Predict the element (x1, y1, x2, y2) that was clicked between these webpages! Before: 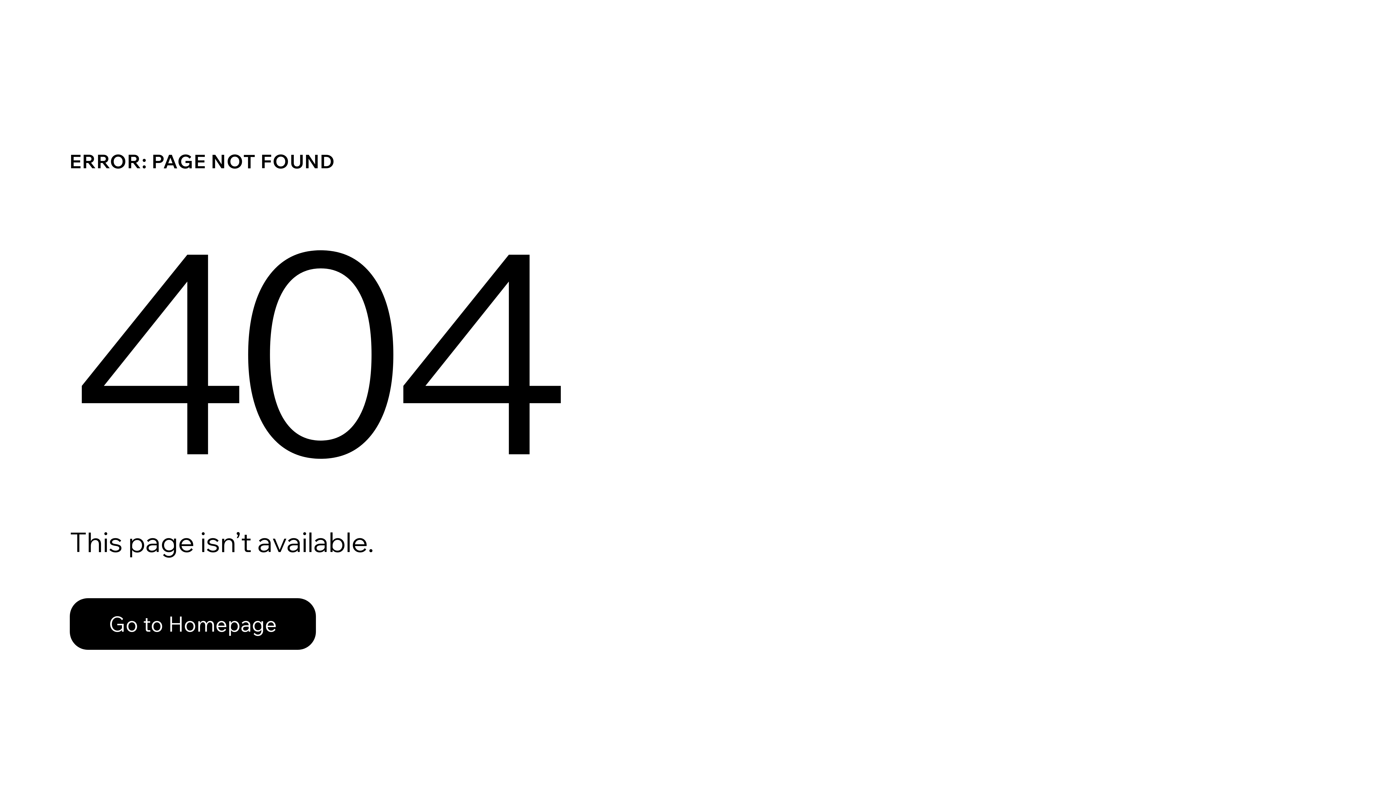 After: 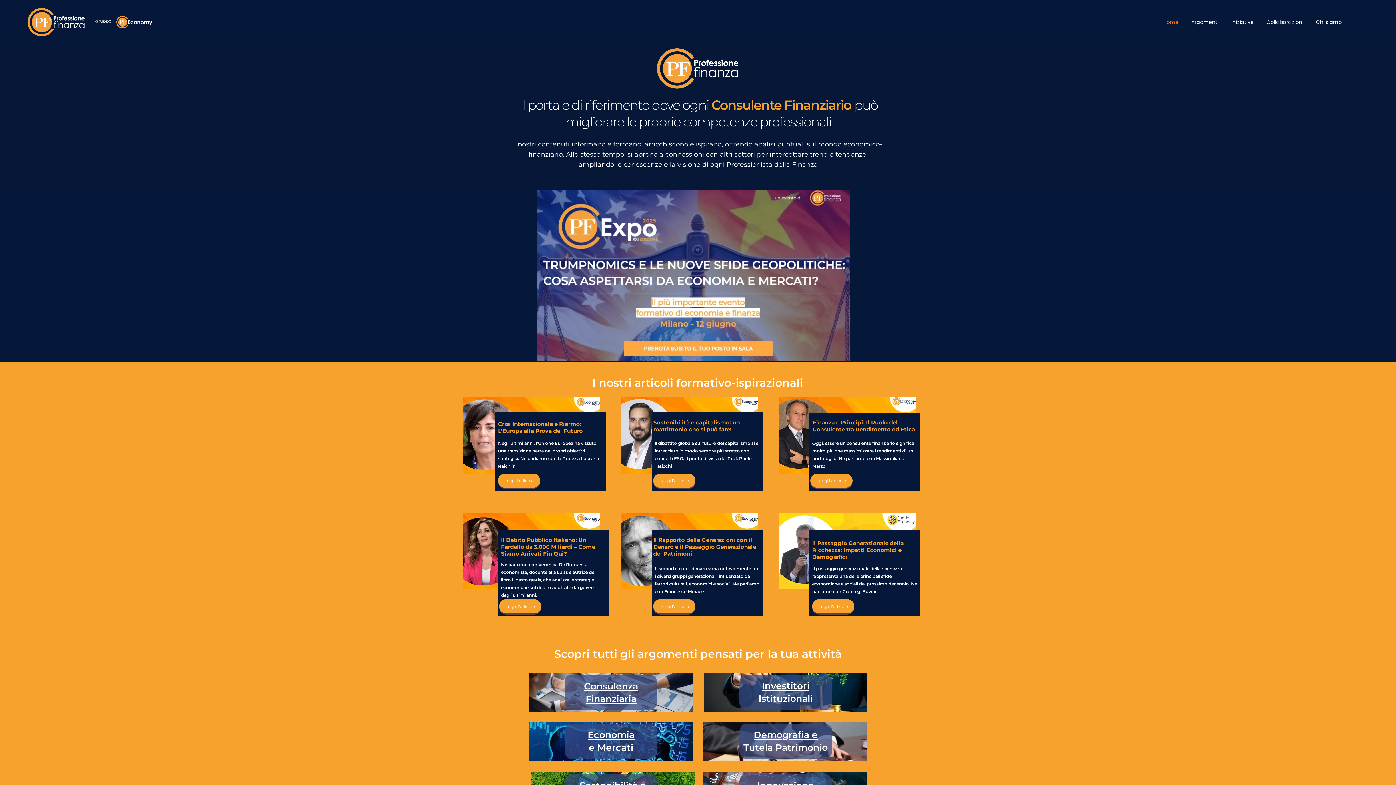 Action: bbox: (69, 582, 768, 659) label: Go to Homepage